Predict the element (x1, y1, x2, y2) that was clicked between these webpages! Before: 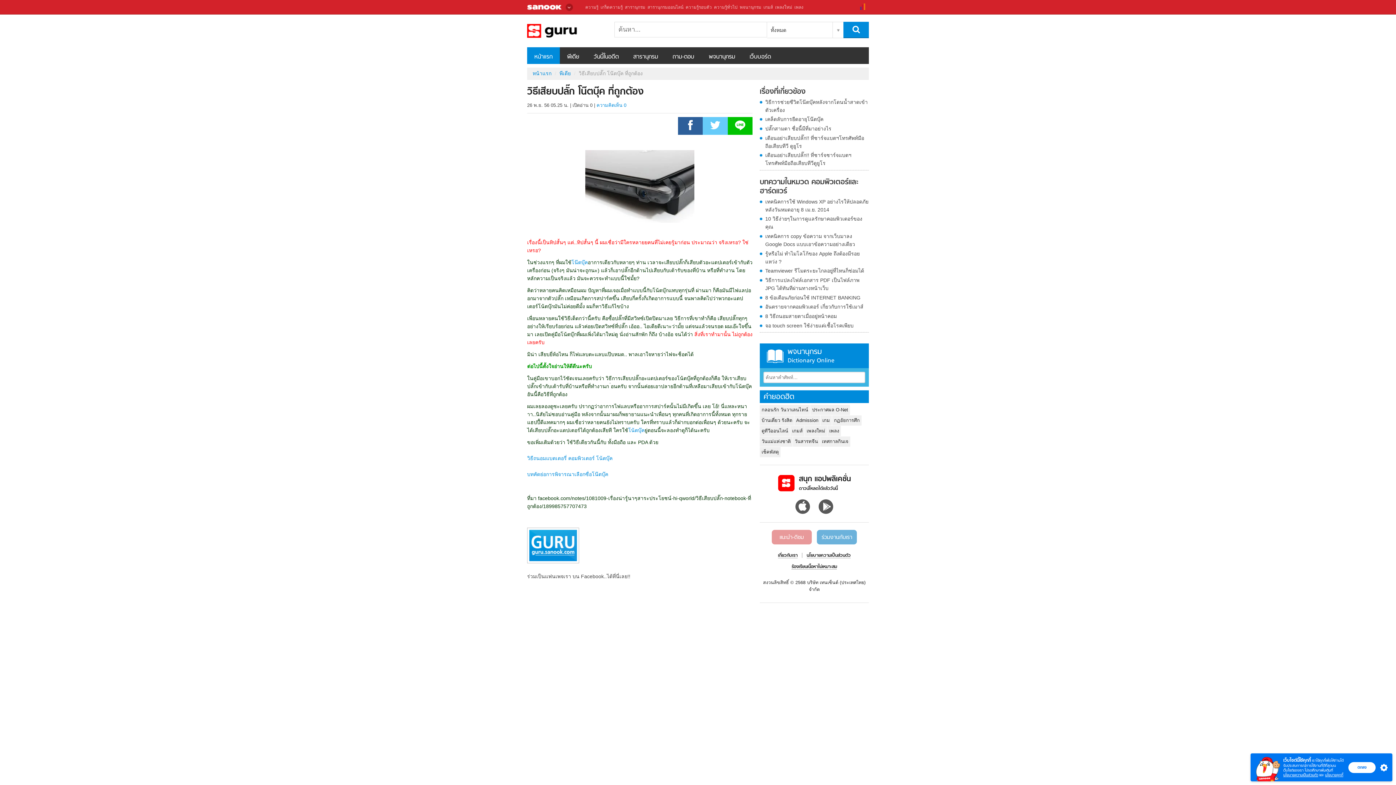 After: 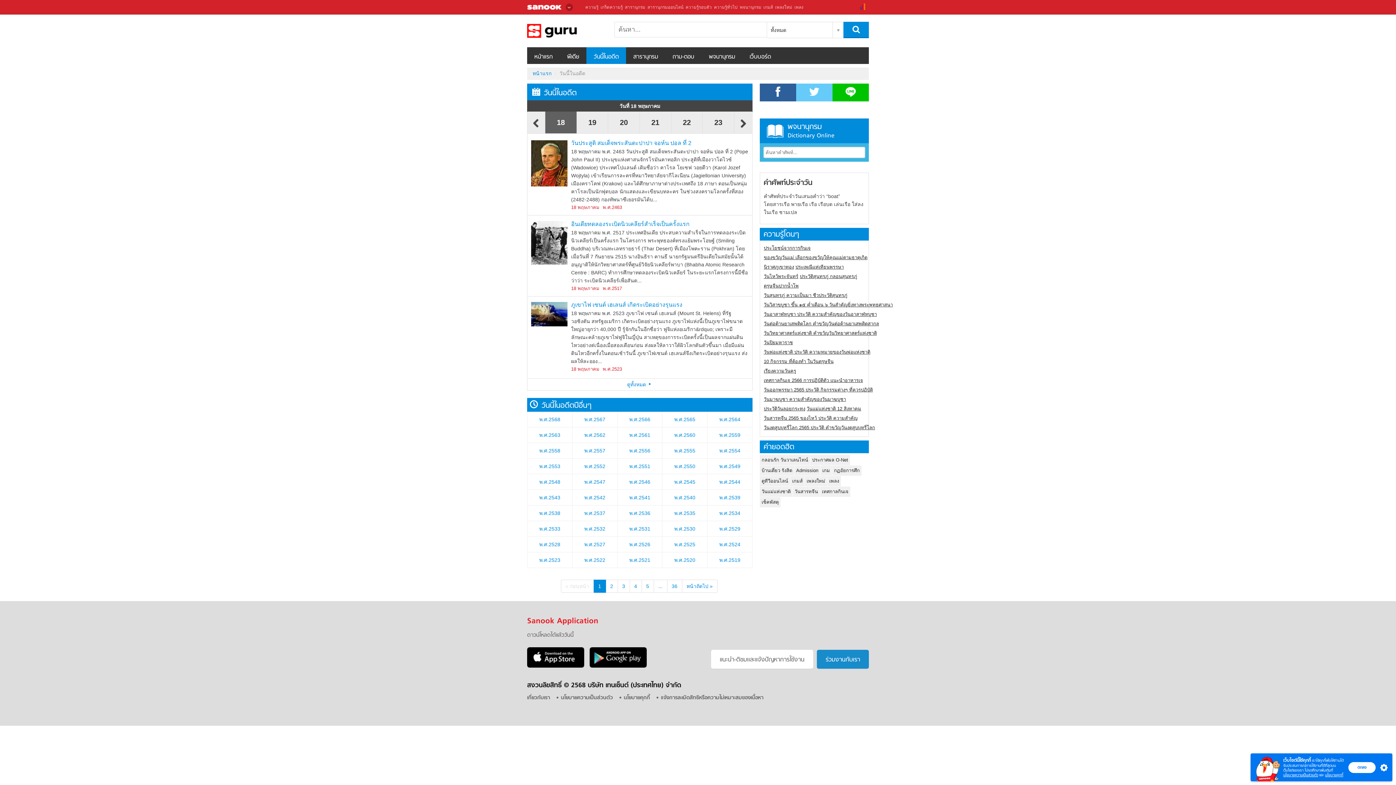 Action: bbox: (586, 47, 626, 63) label: วันนี้ในอดีต